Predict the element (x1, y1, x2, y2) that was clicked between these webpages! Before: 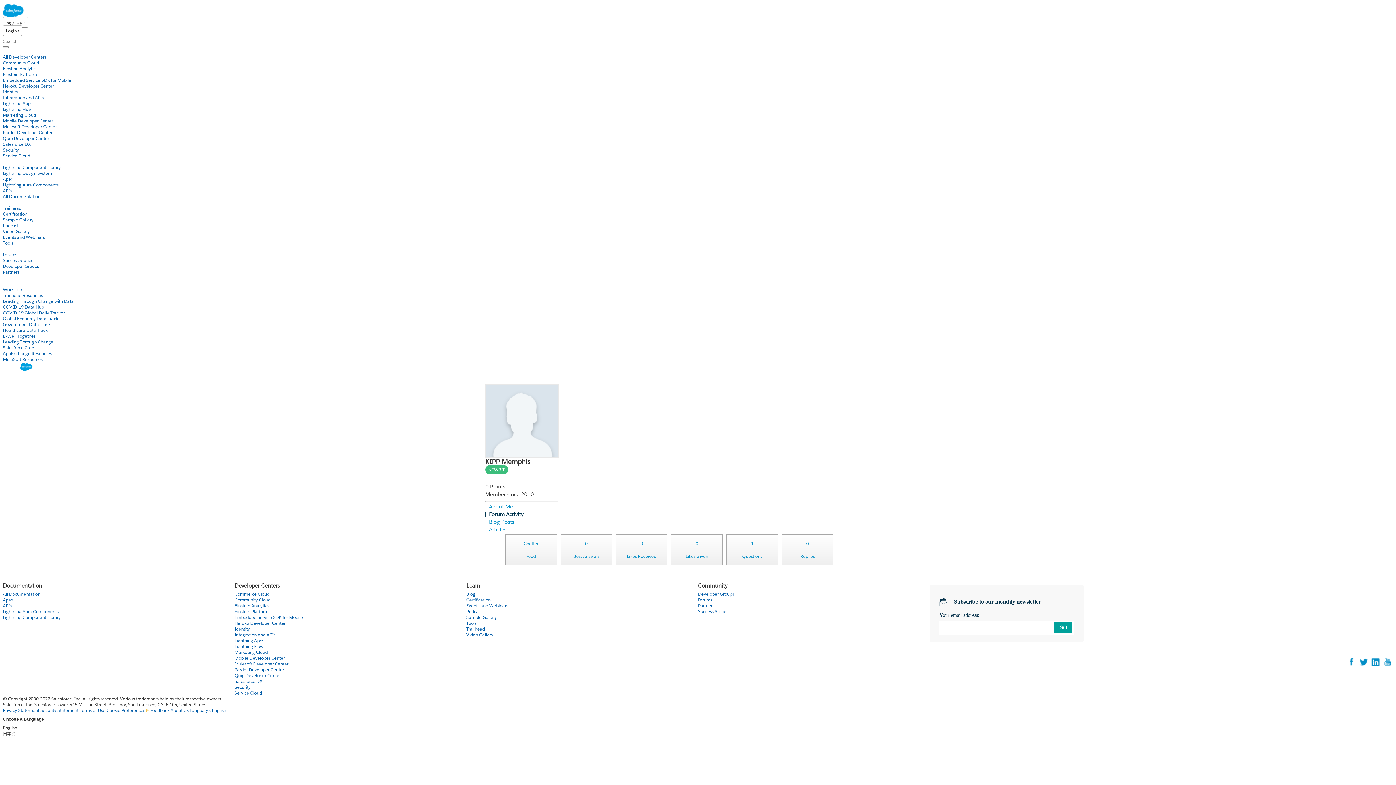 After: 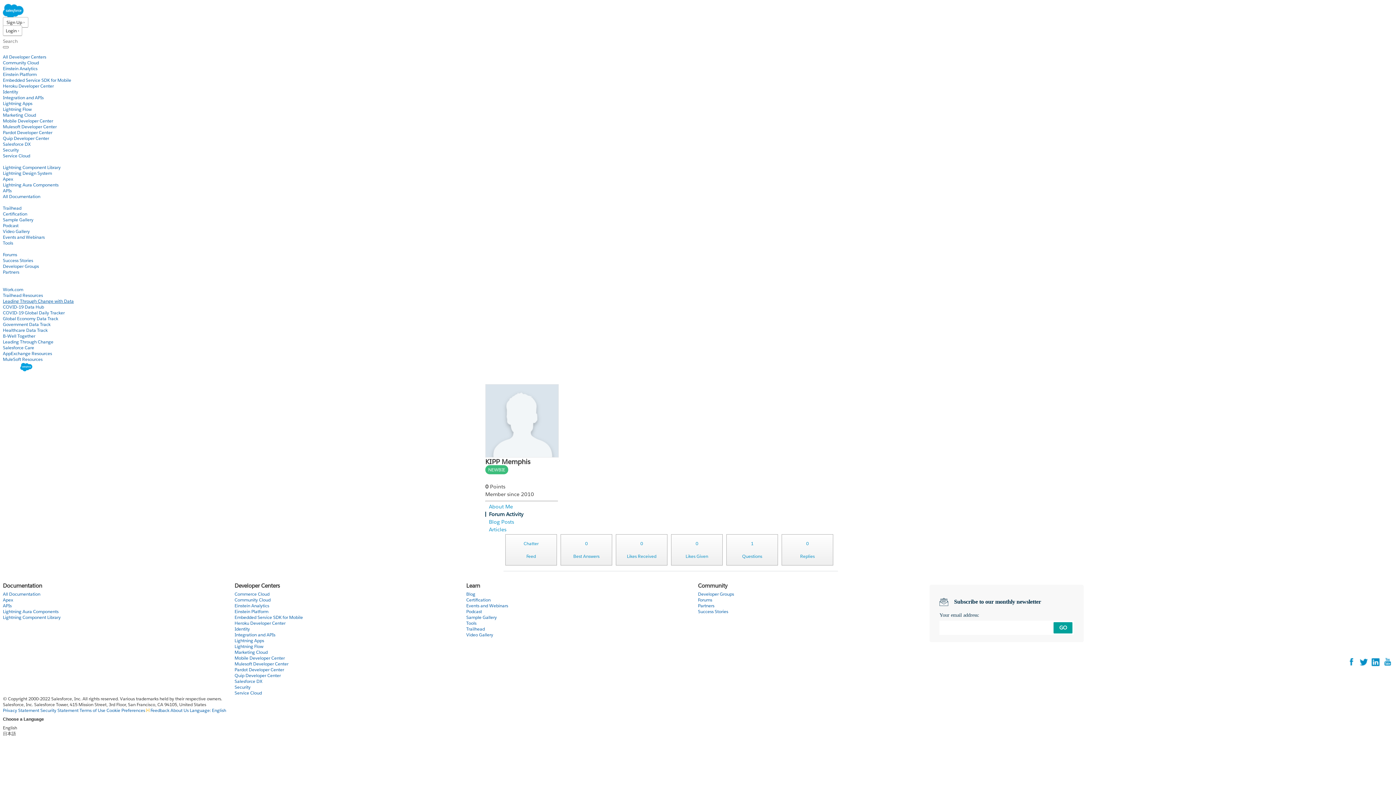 Action: label: Leading Through Change with Data bbox: (2, 298, 73, 304)